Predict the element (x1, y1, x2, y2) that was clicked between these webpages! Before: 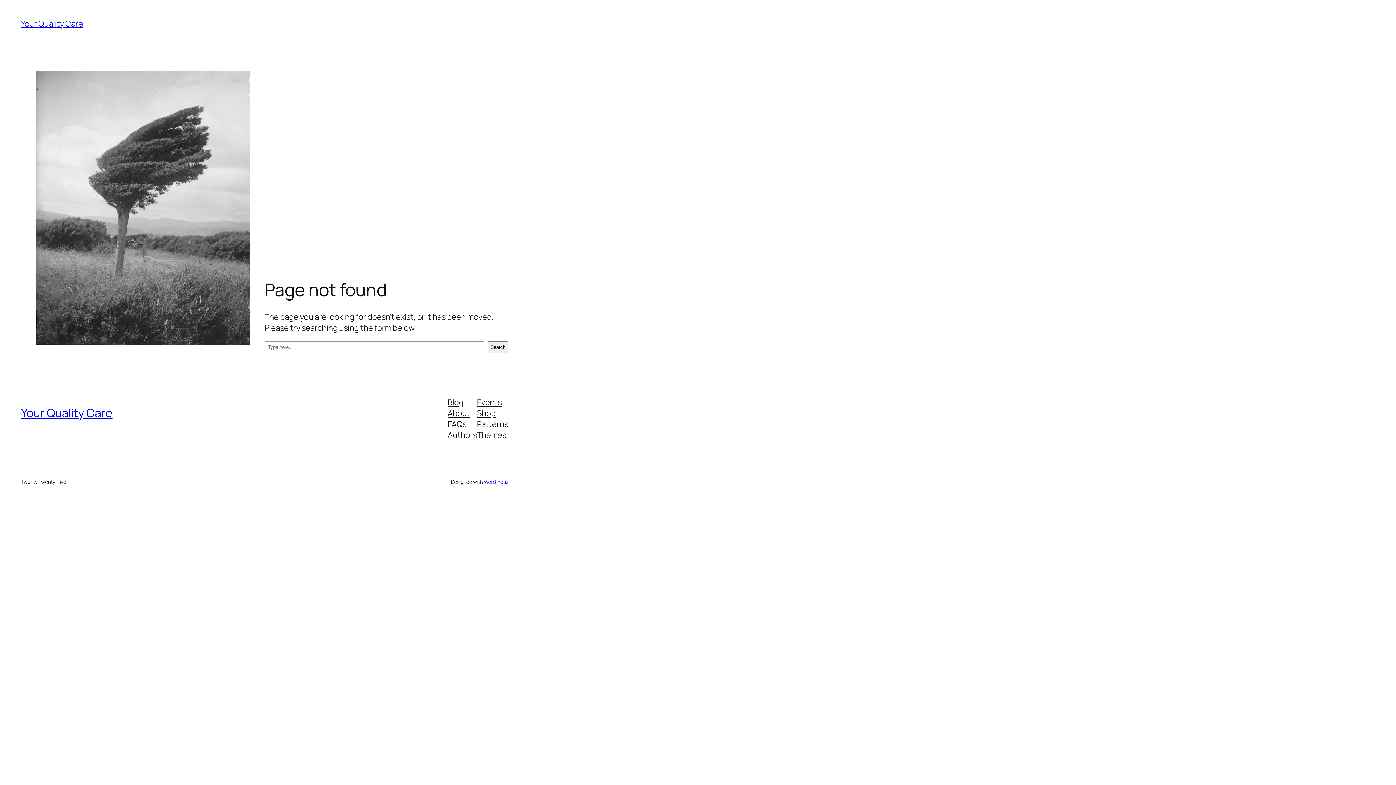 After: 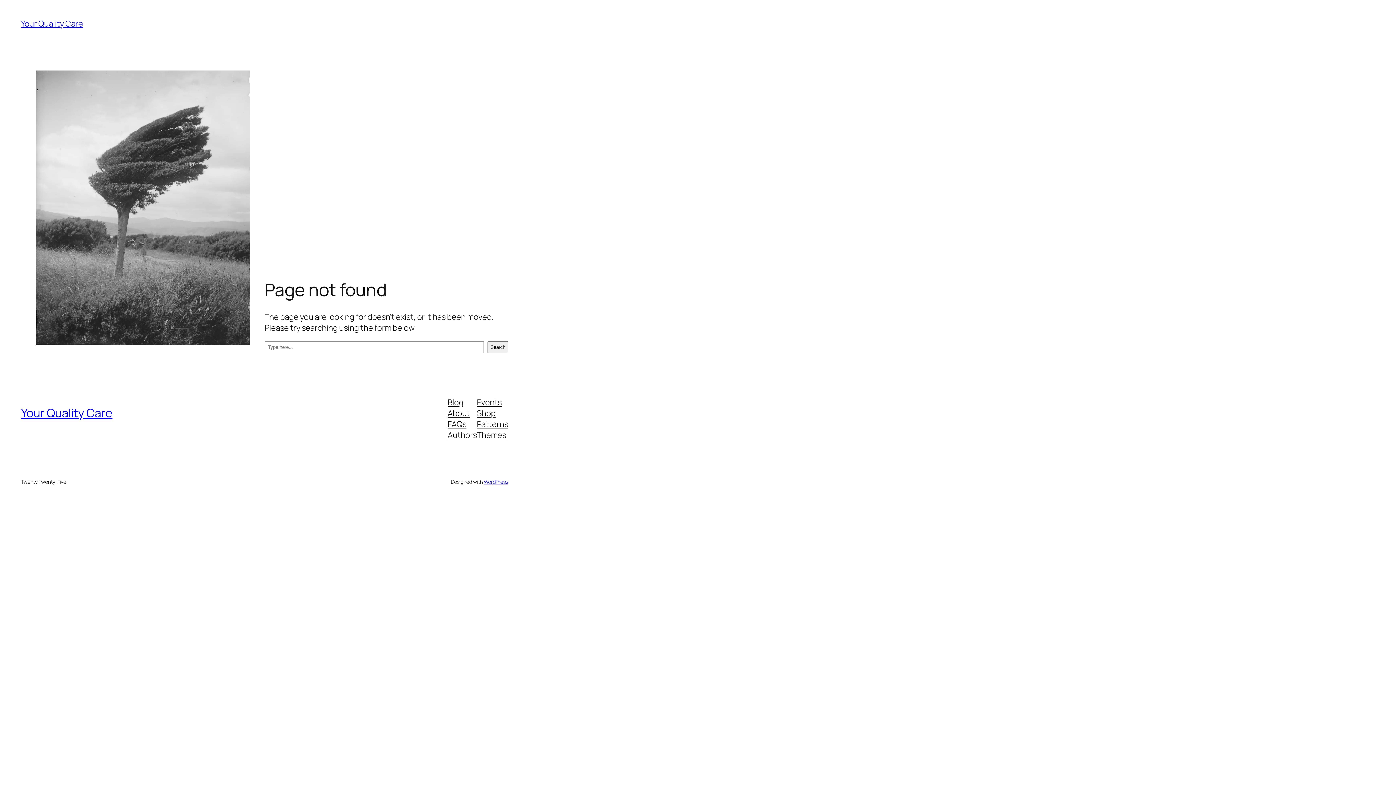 Action: bbox: (477, 429, 506, 440) label: Themes